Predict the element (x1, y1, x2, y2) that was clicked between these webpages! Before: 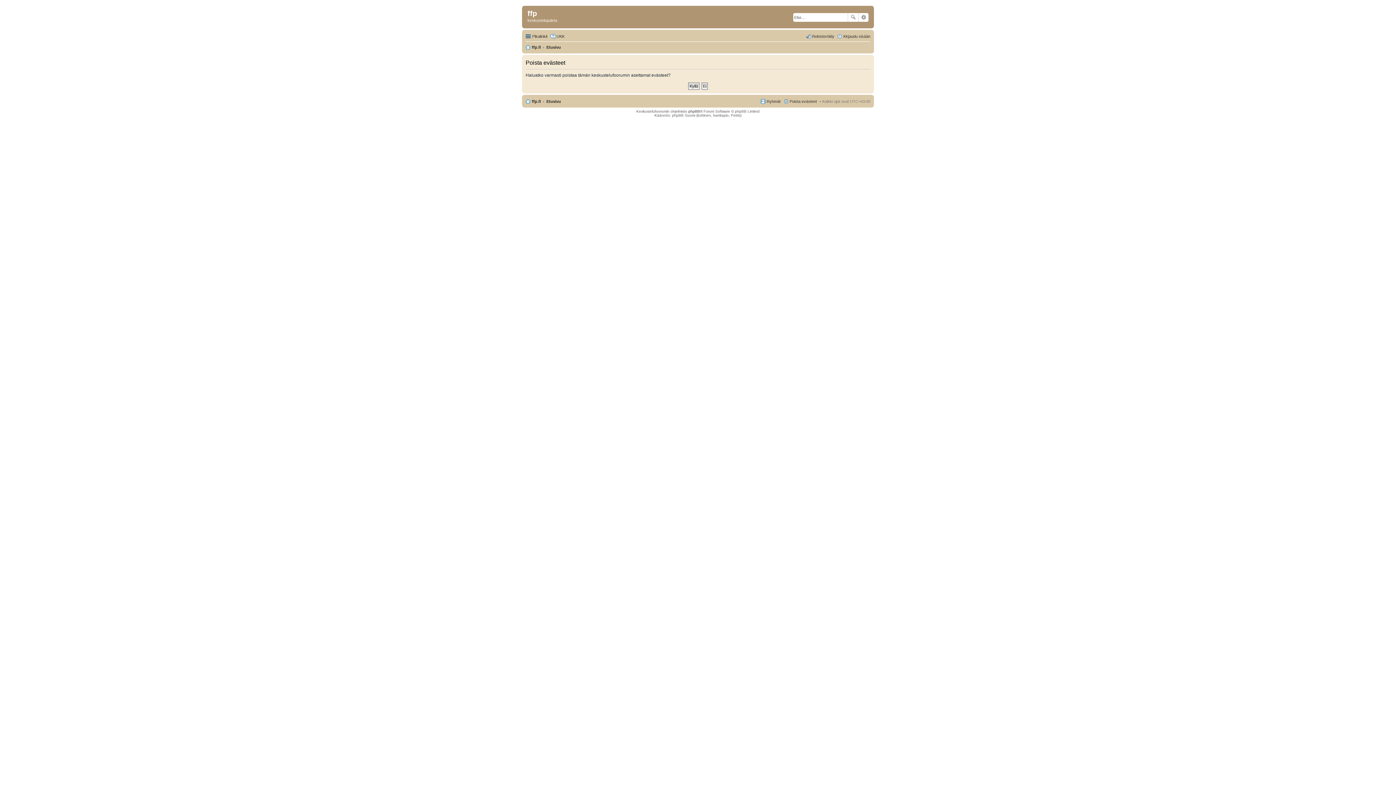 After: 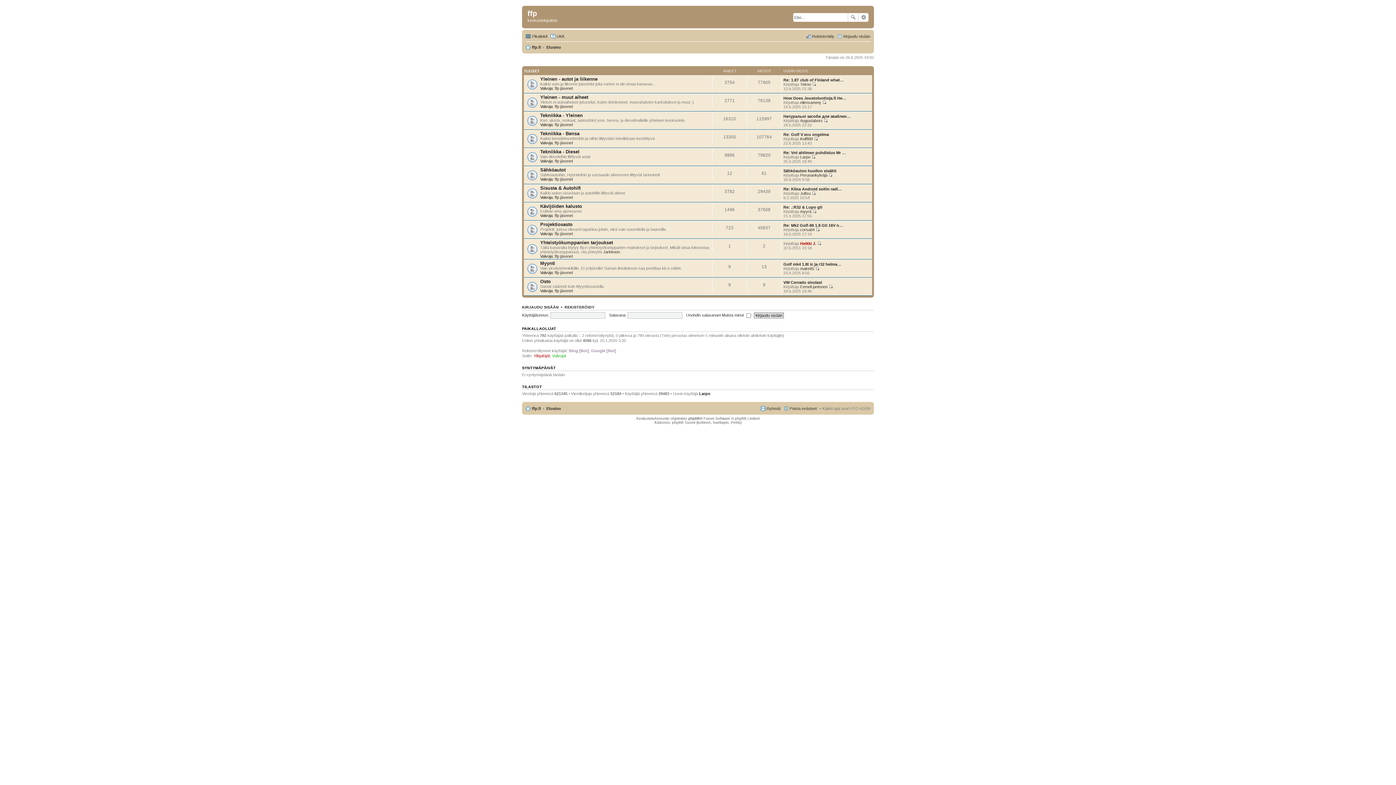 Action: bbox: (525, 97, 541, 105) label: ffp.fi